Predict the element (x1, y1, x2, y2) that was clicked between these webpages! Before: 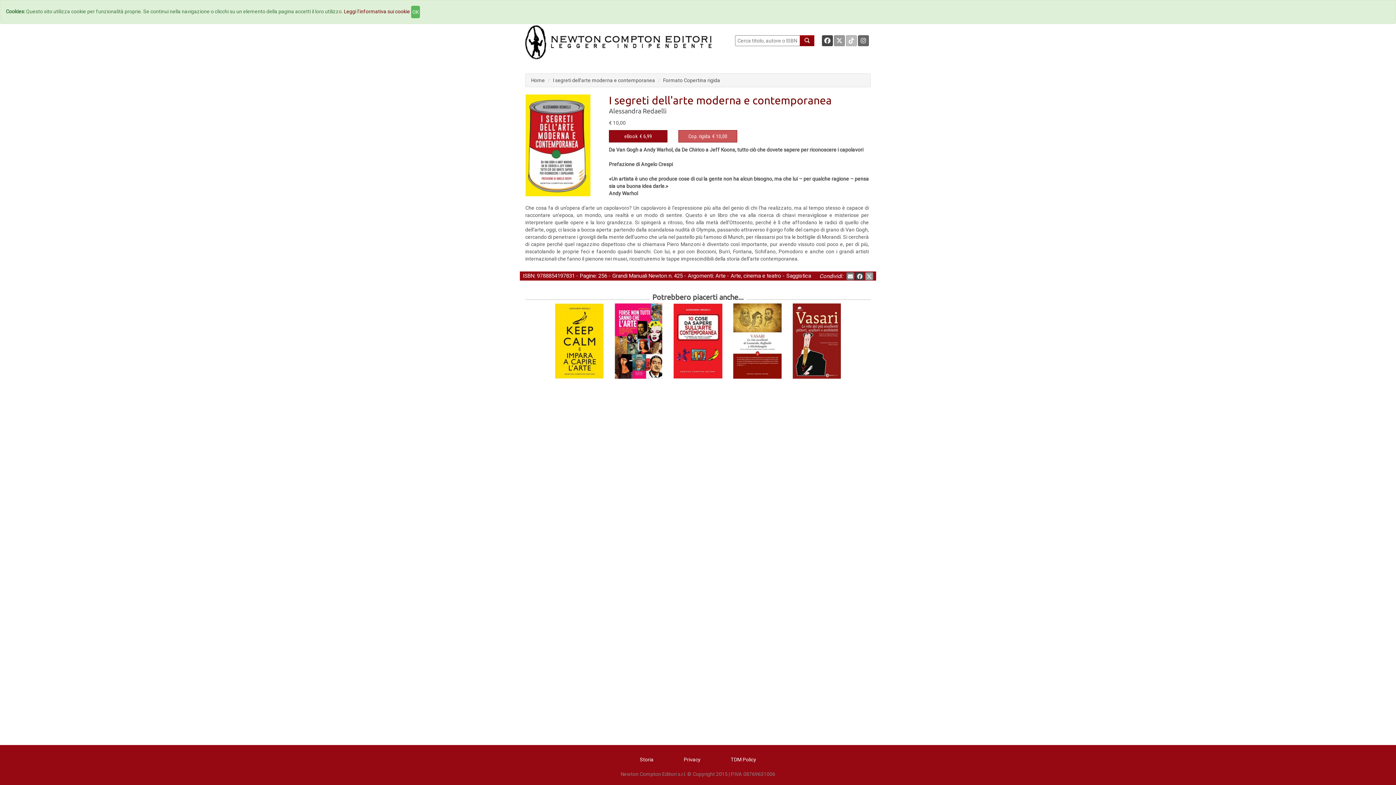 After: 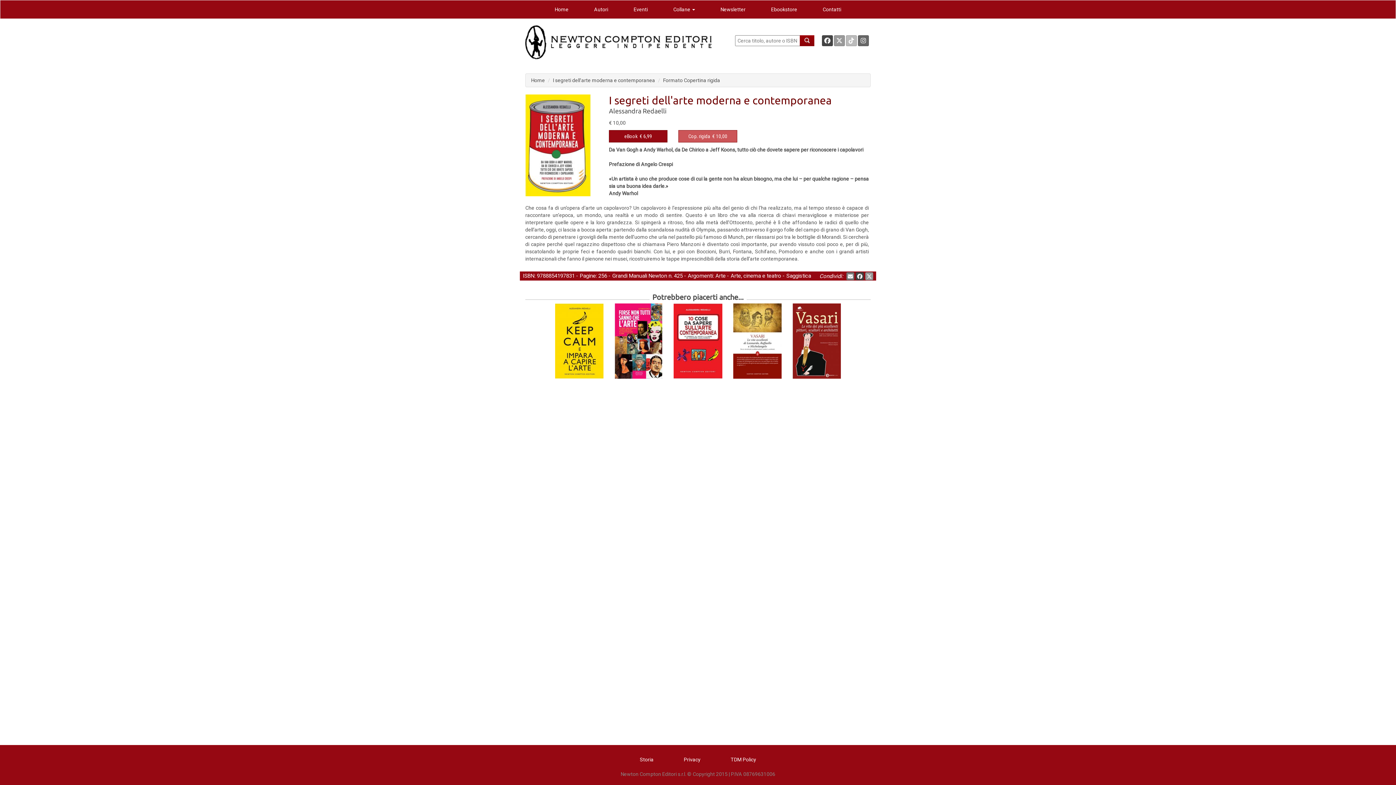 Action: bbox: (411, 5, 420, 18) label: Close